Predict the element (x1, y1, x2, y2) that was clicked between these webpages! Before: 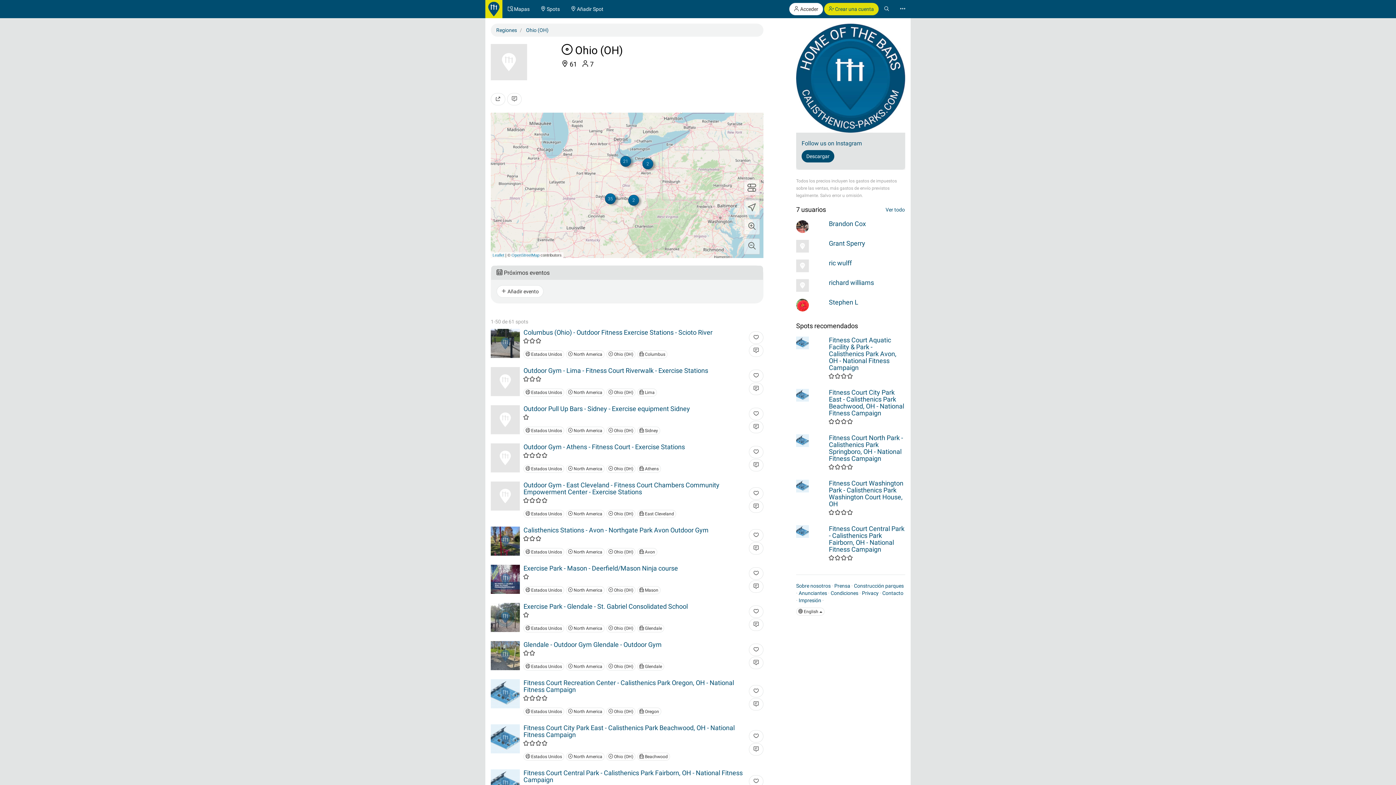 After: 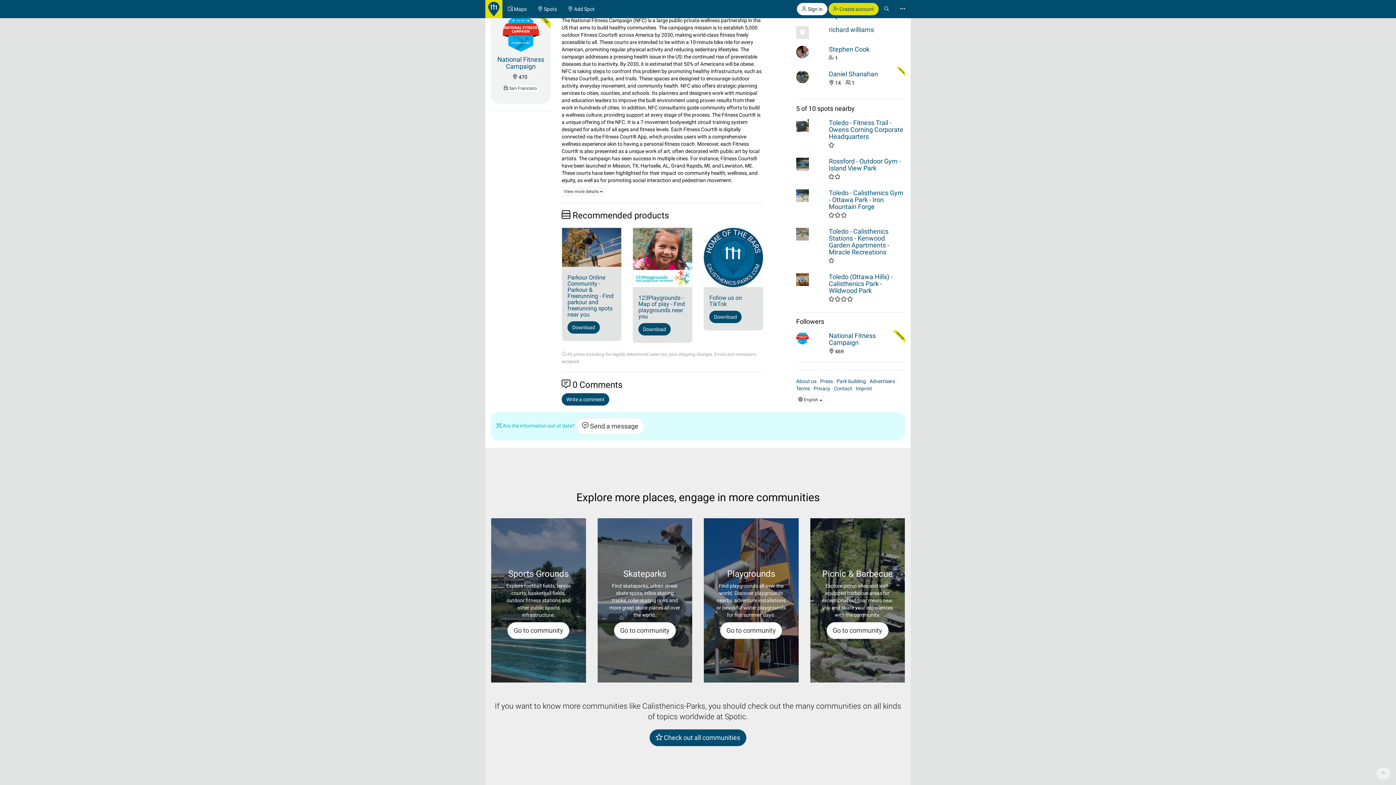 Action: bbox: (749, 698, 763, 710)